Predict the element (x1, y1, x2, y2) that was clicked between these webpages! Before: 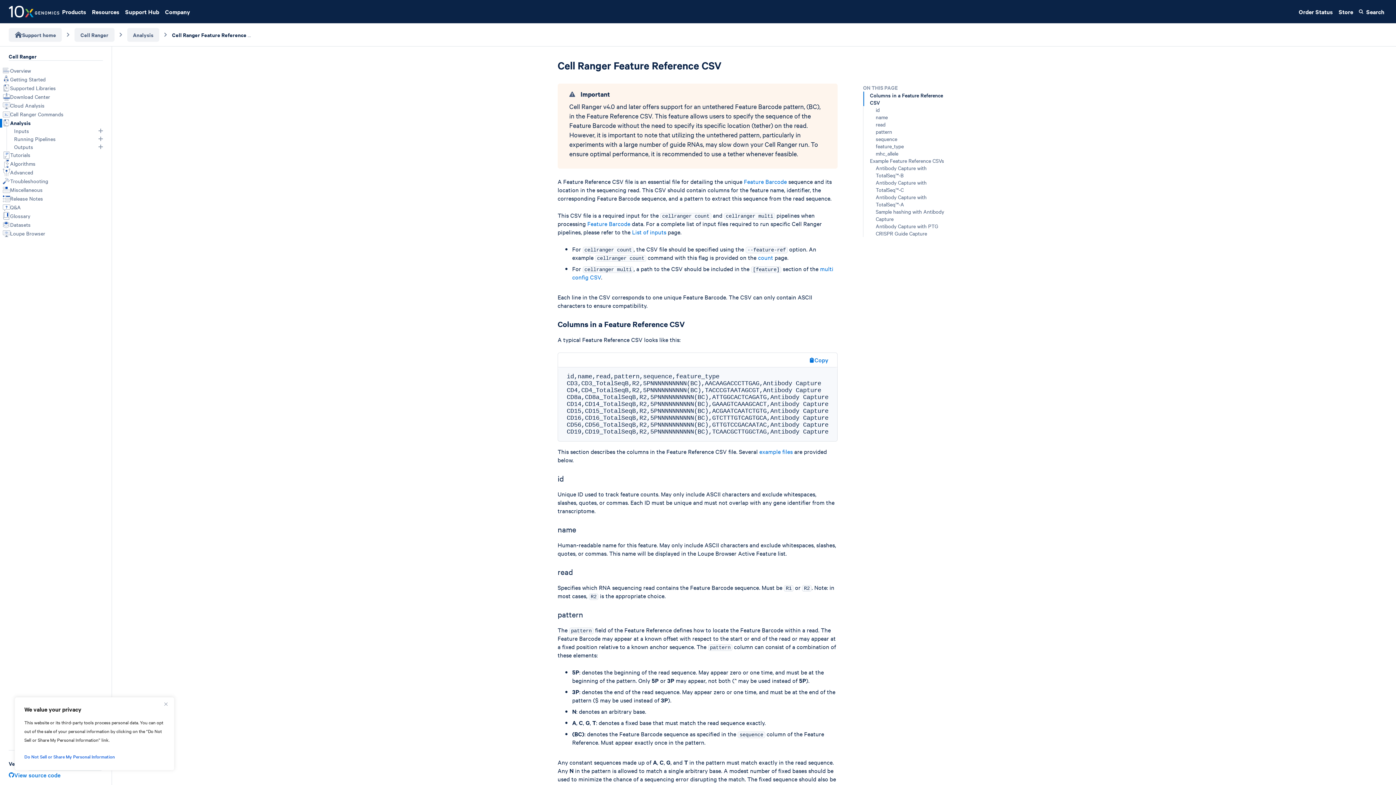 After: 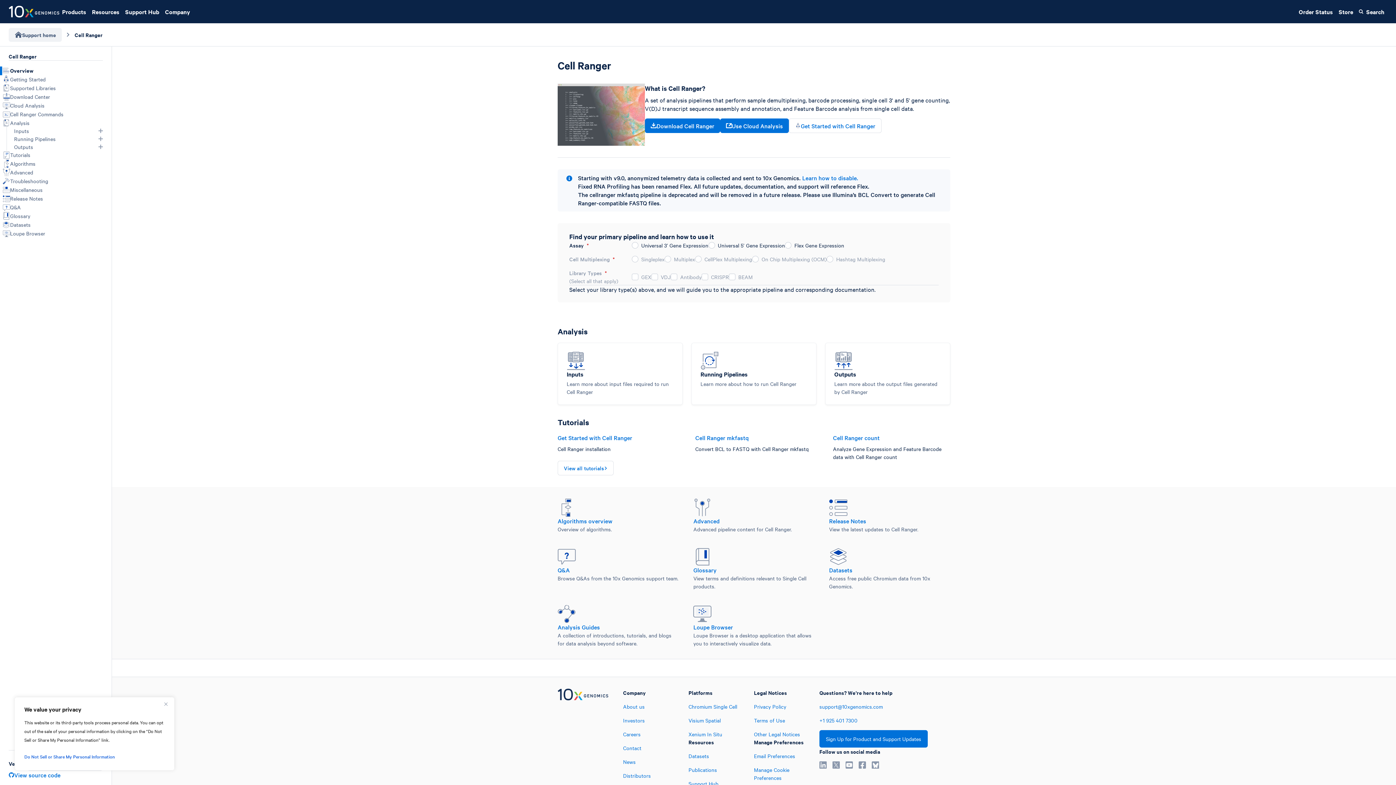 Action: label: Cell Ranger bbox: (74, 27, 114, 41)